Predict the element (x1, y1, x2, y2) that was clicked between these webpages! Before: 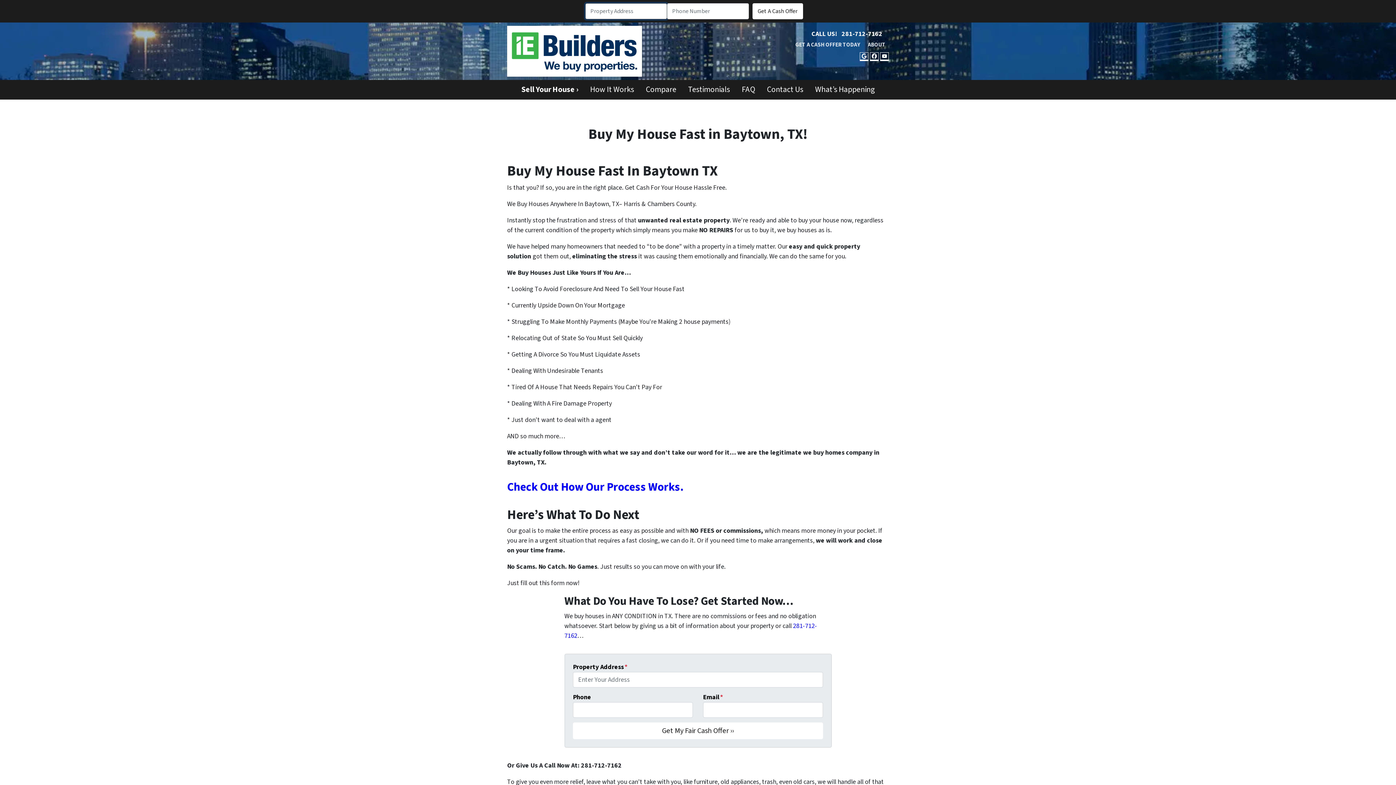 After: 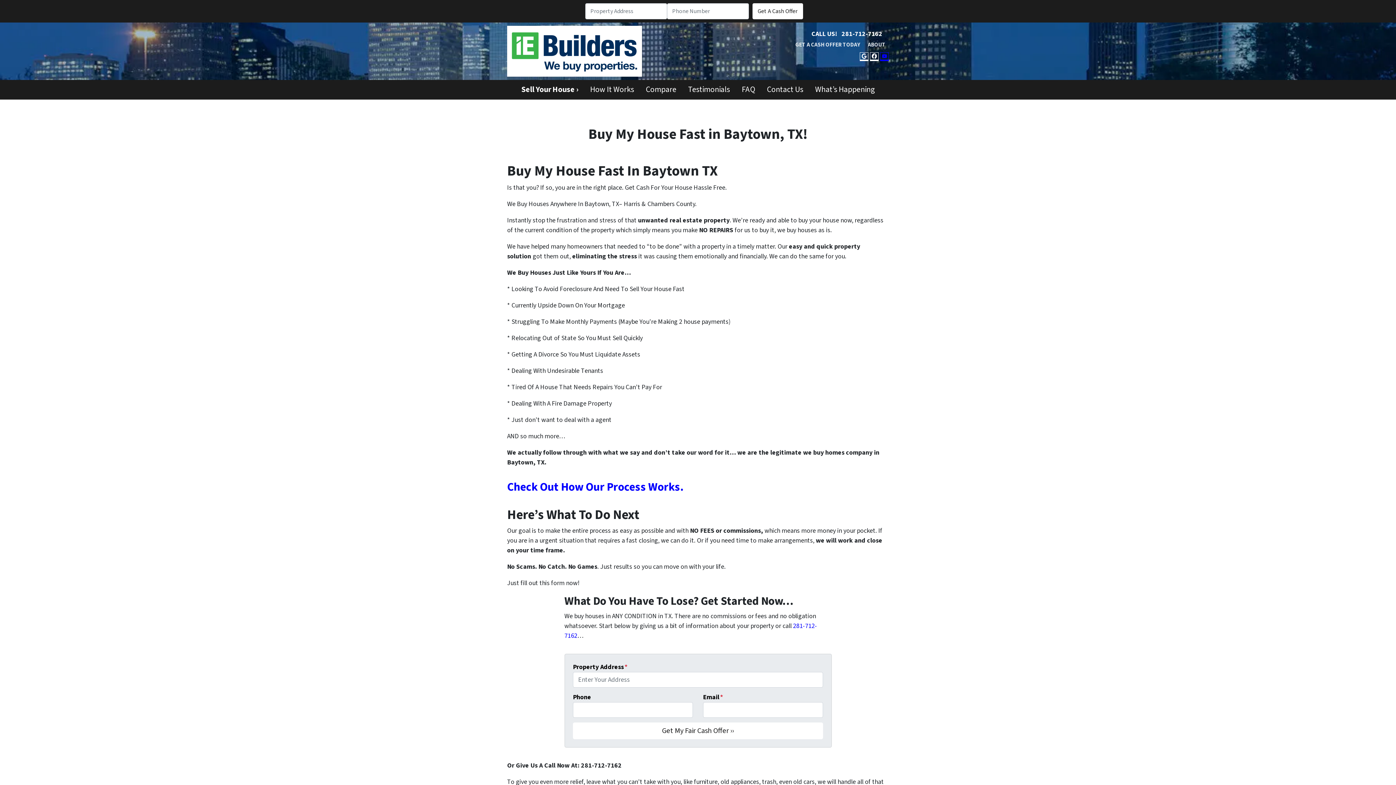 Action: bbox: (880, 52, 889, 61) label: YOUTUBE